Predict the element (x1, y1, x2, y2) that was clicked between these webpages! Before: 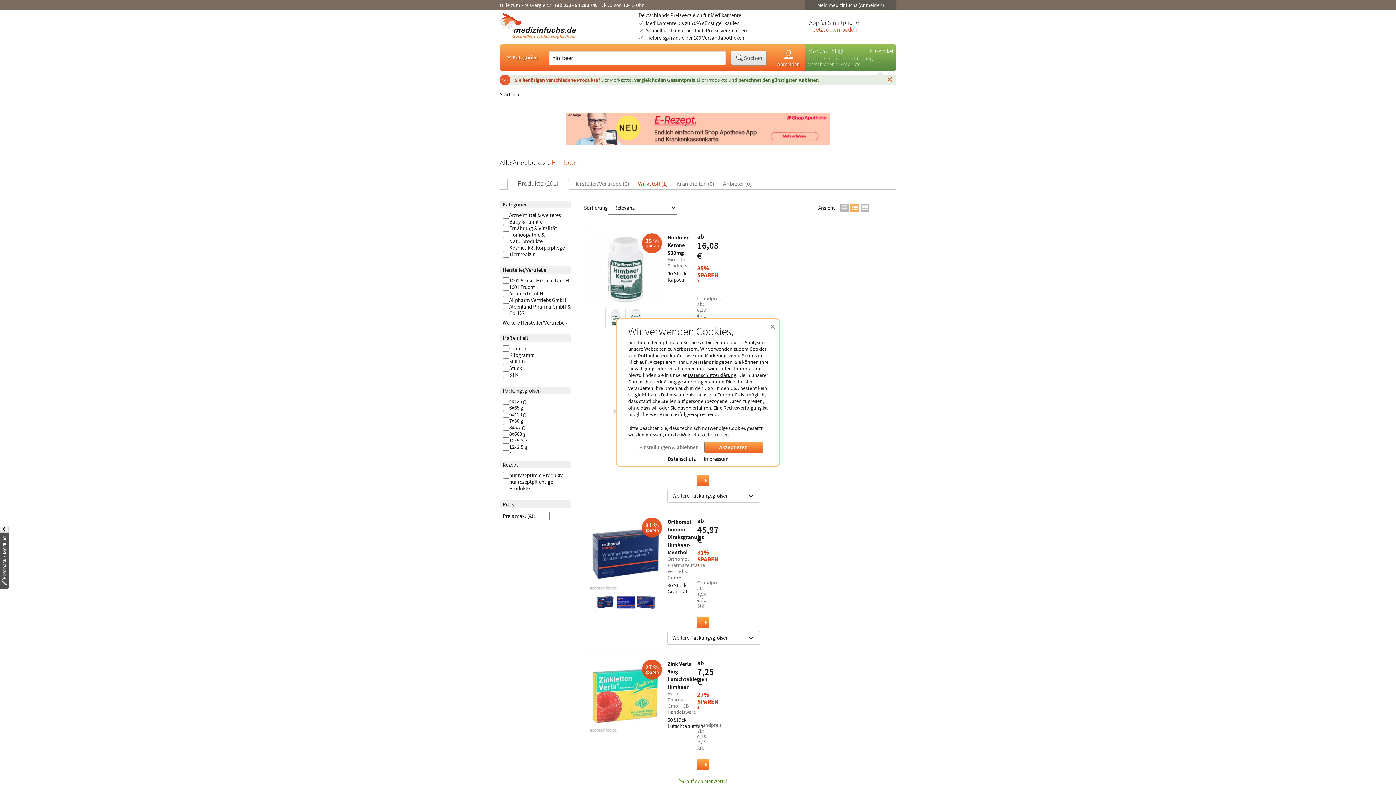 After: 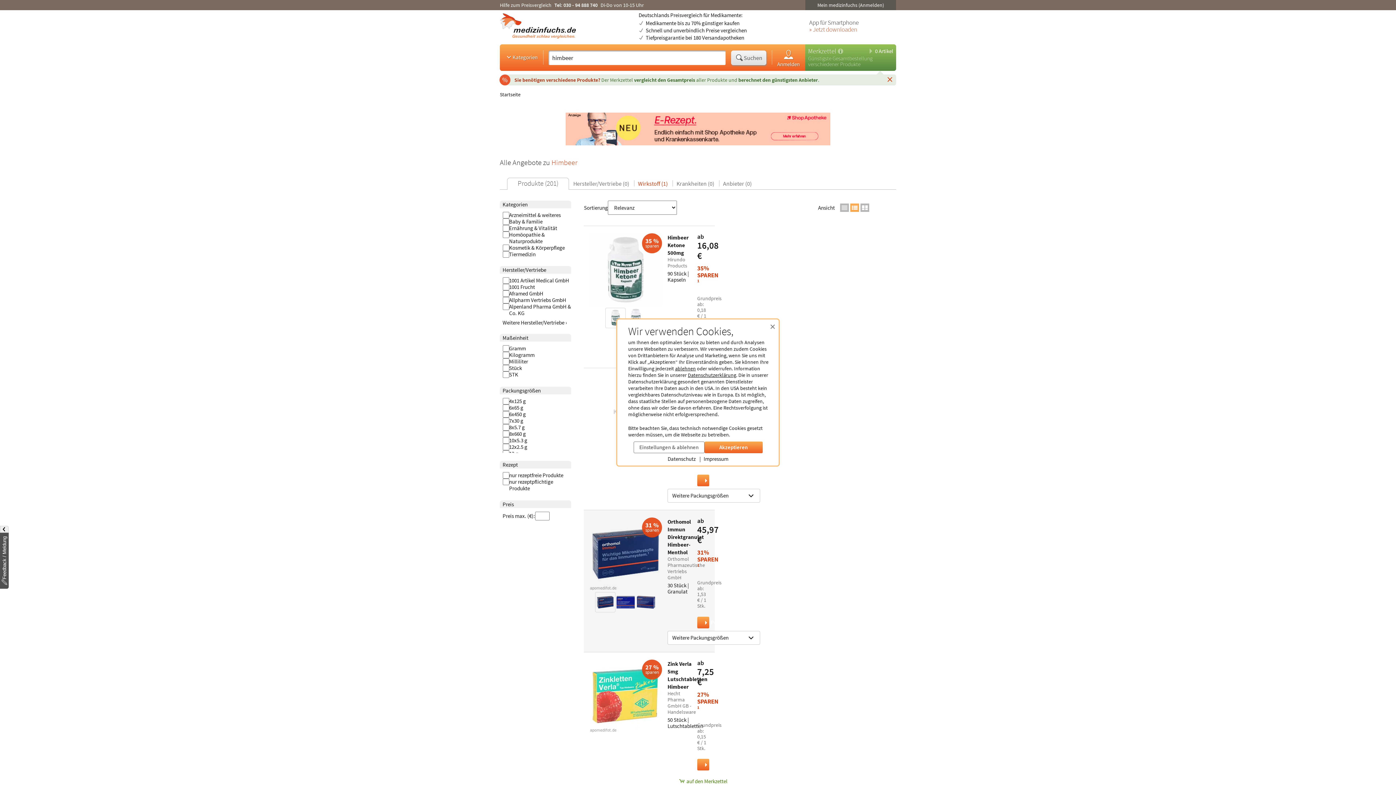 Action: bbox: (596, 593, 614, 611)